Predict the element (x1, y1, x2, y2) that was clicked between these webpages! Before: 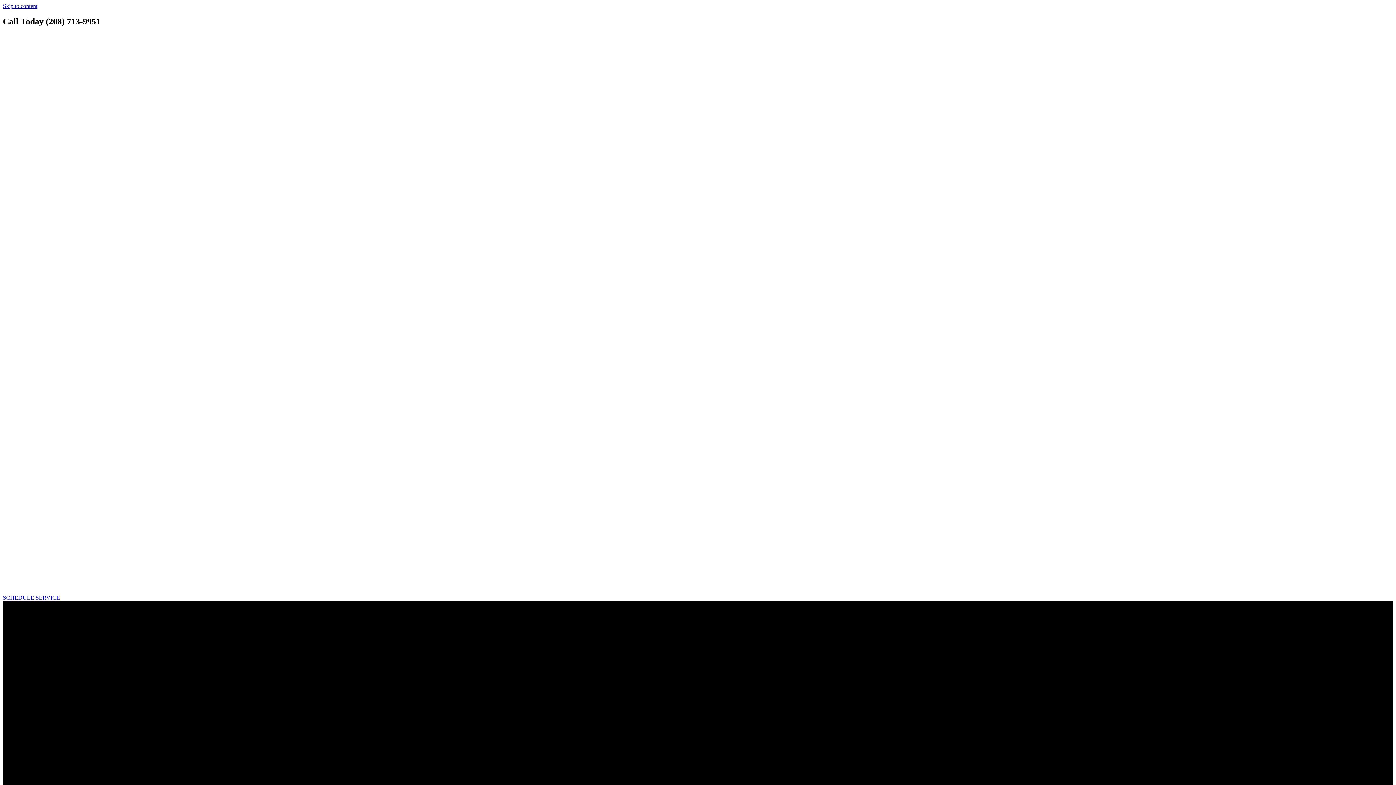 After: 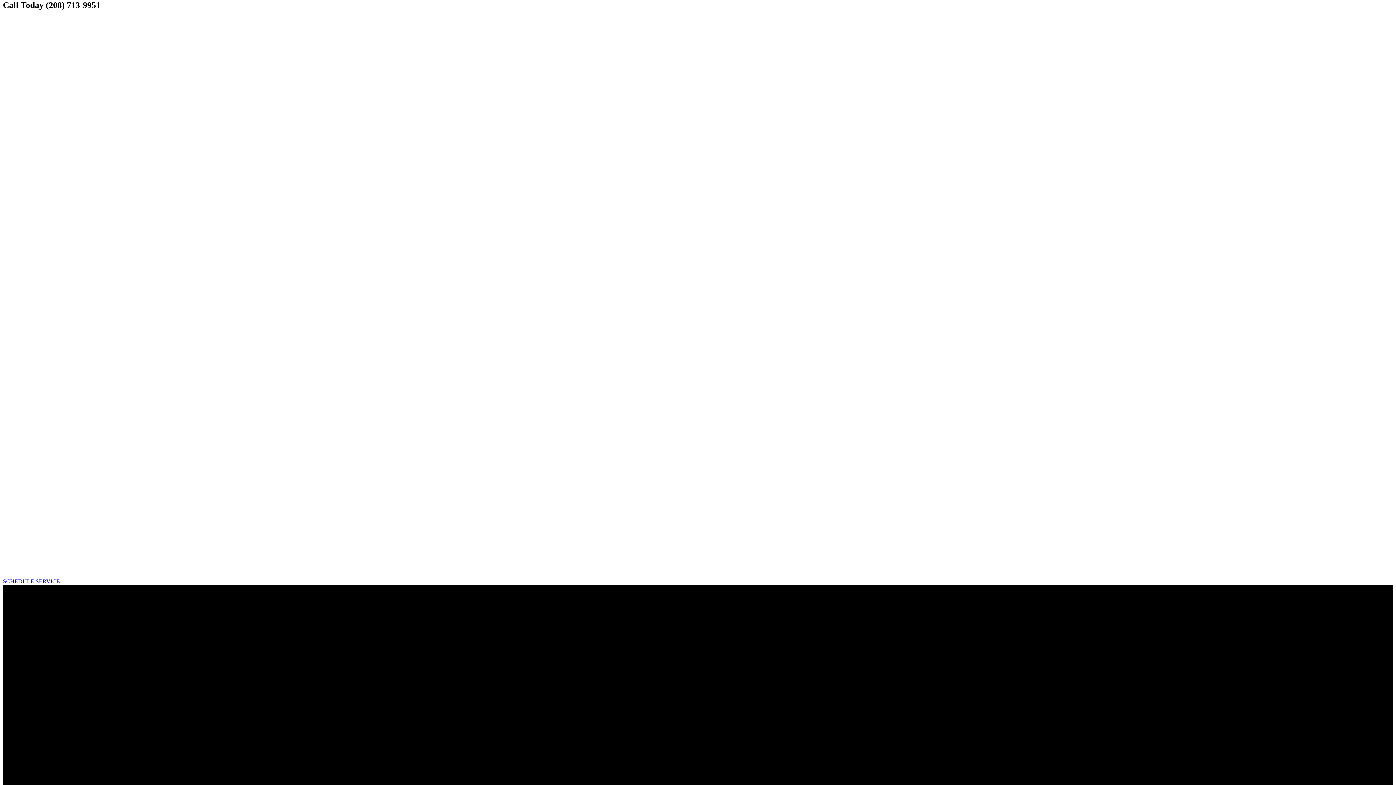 Action: bbox: (2, 2, 37, 9) label: Skip to content